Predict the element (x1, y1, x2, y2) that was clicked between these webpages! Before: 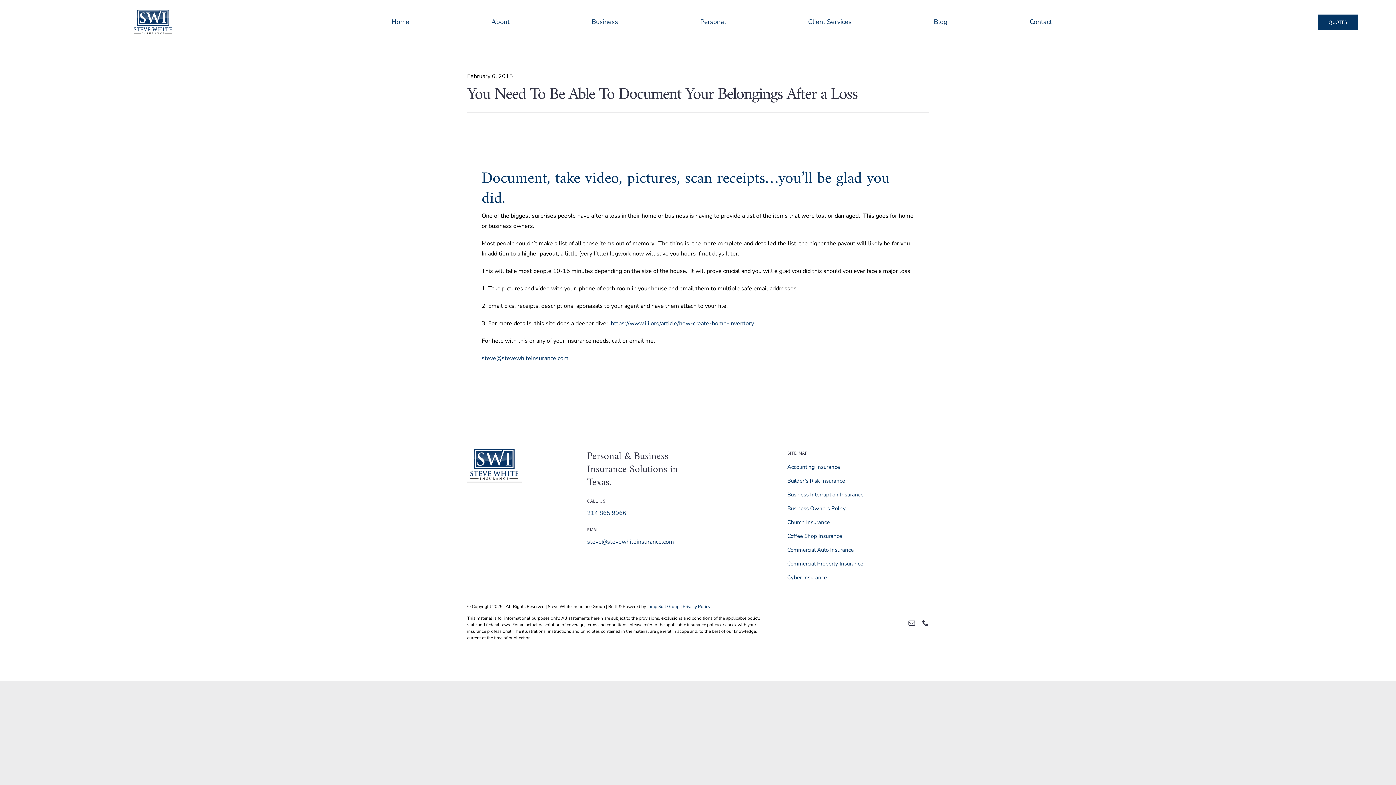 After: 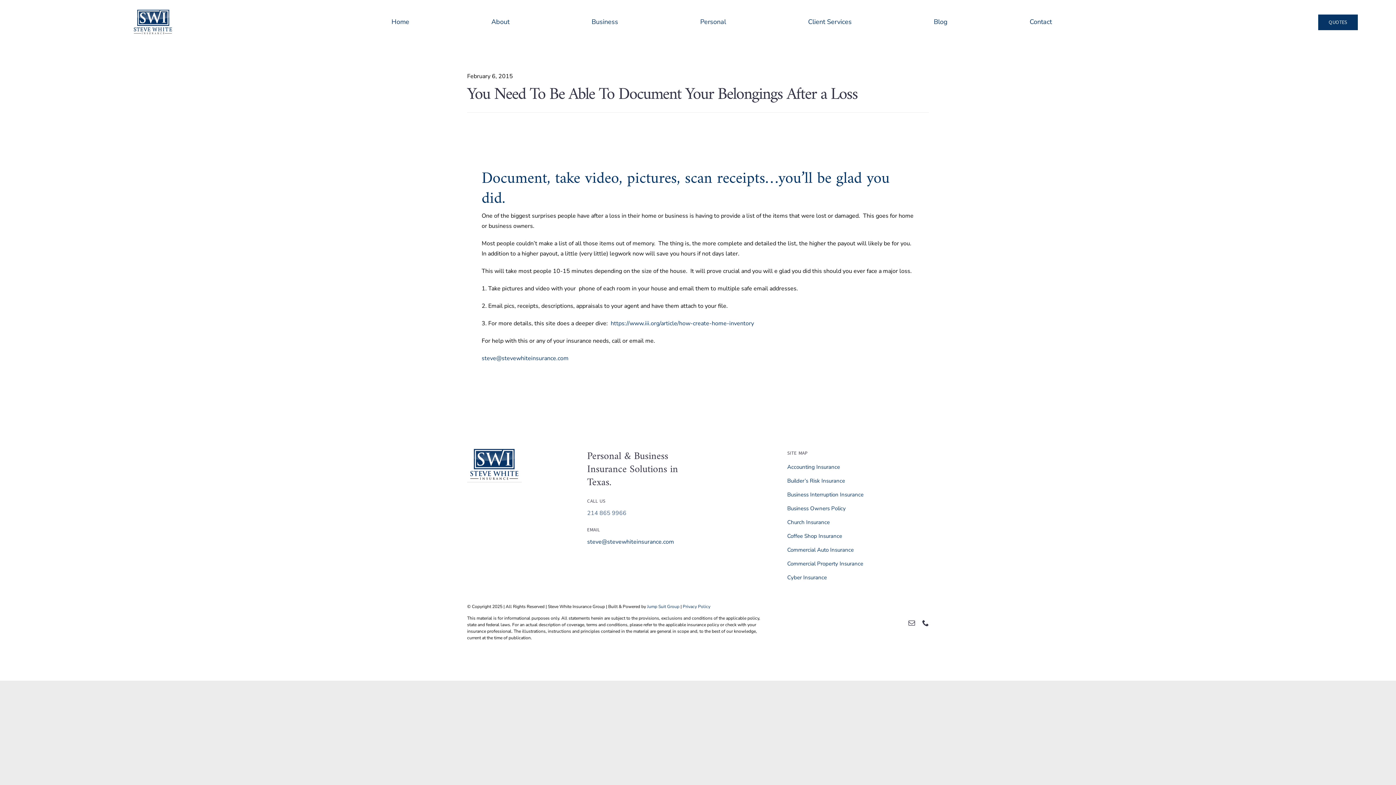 Action: bbox: (587, 509, 626, 517) label: 214 865 9966